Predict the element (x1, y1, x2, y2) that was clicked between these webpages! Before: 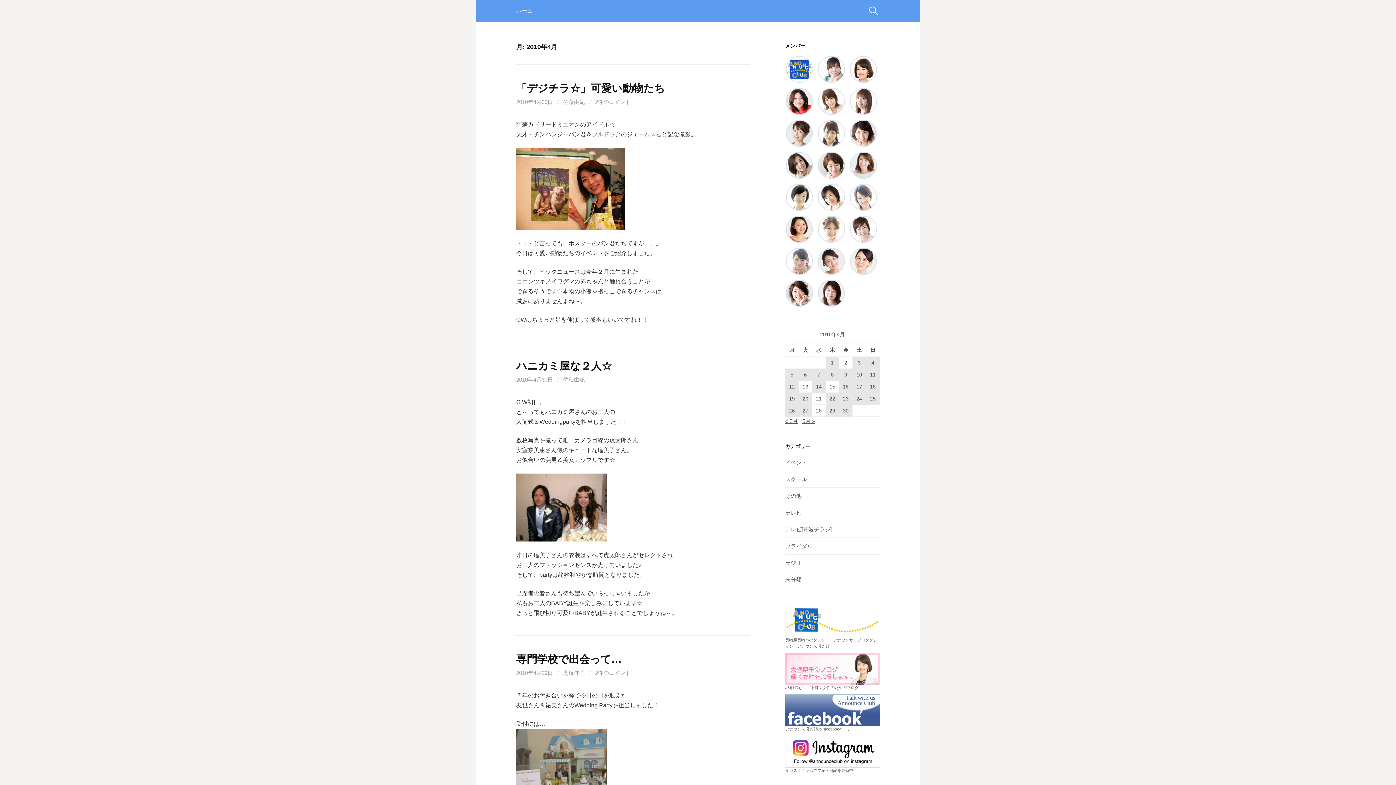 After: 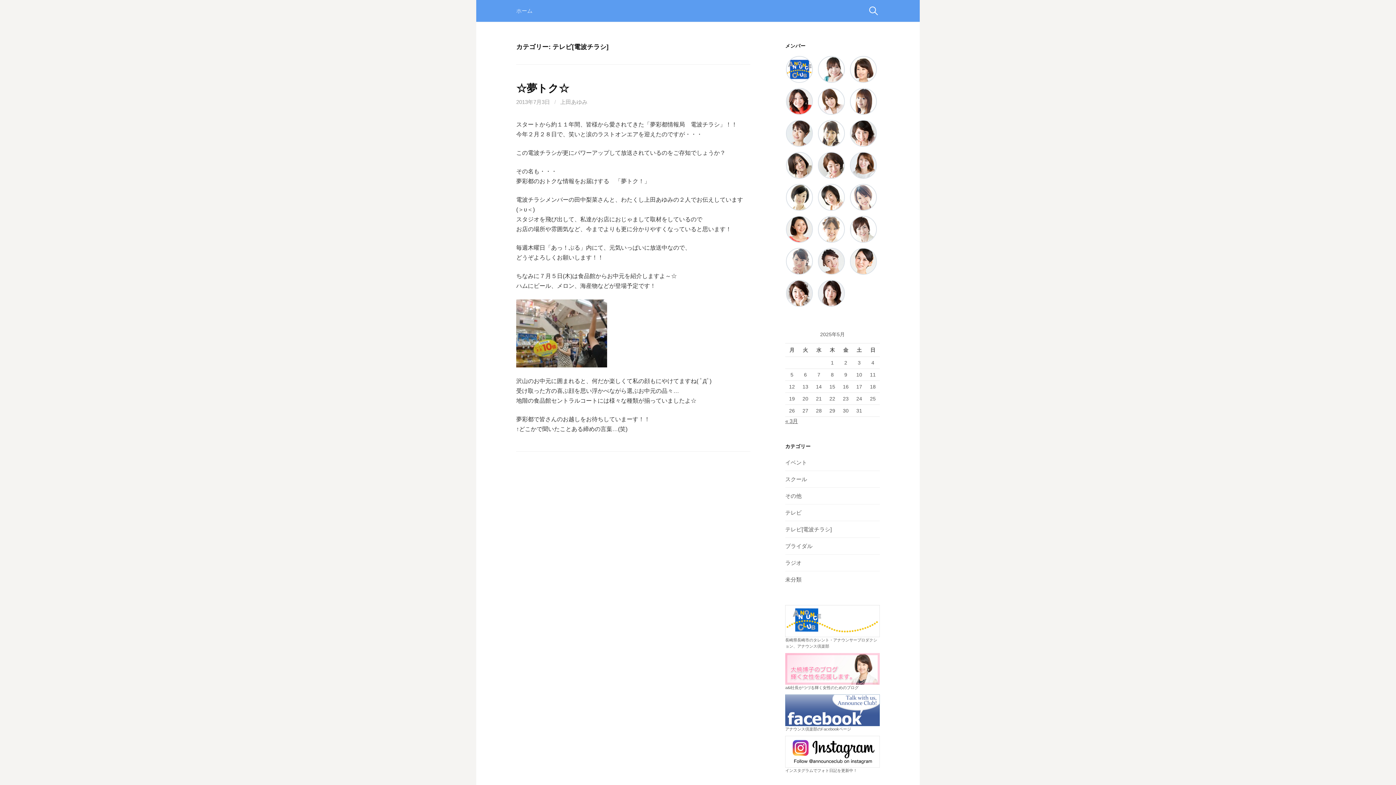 Action: label: テレビ[電波チラシ] bbox: (785, 526, 832, 532)